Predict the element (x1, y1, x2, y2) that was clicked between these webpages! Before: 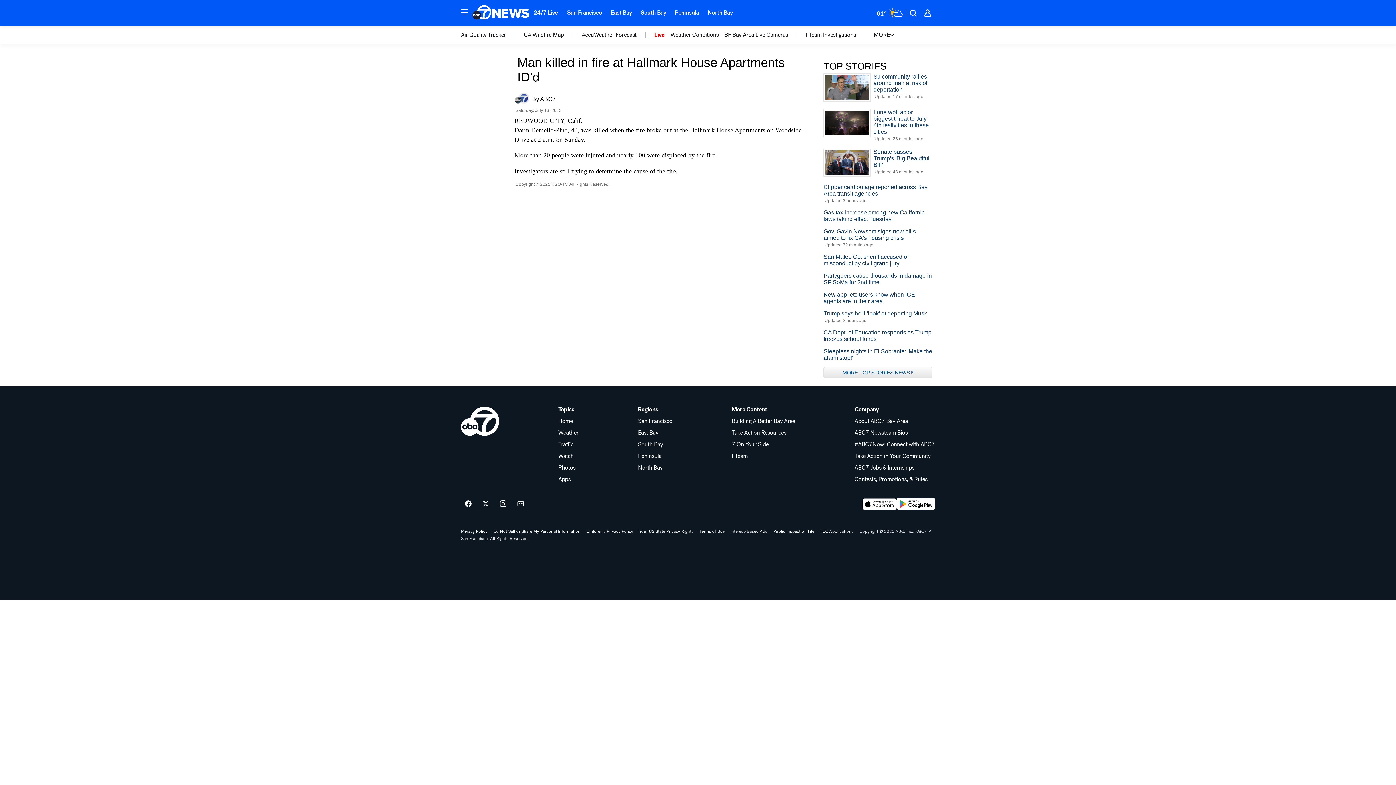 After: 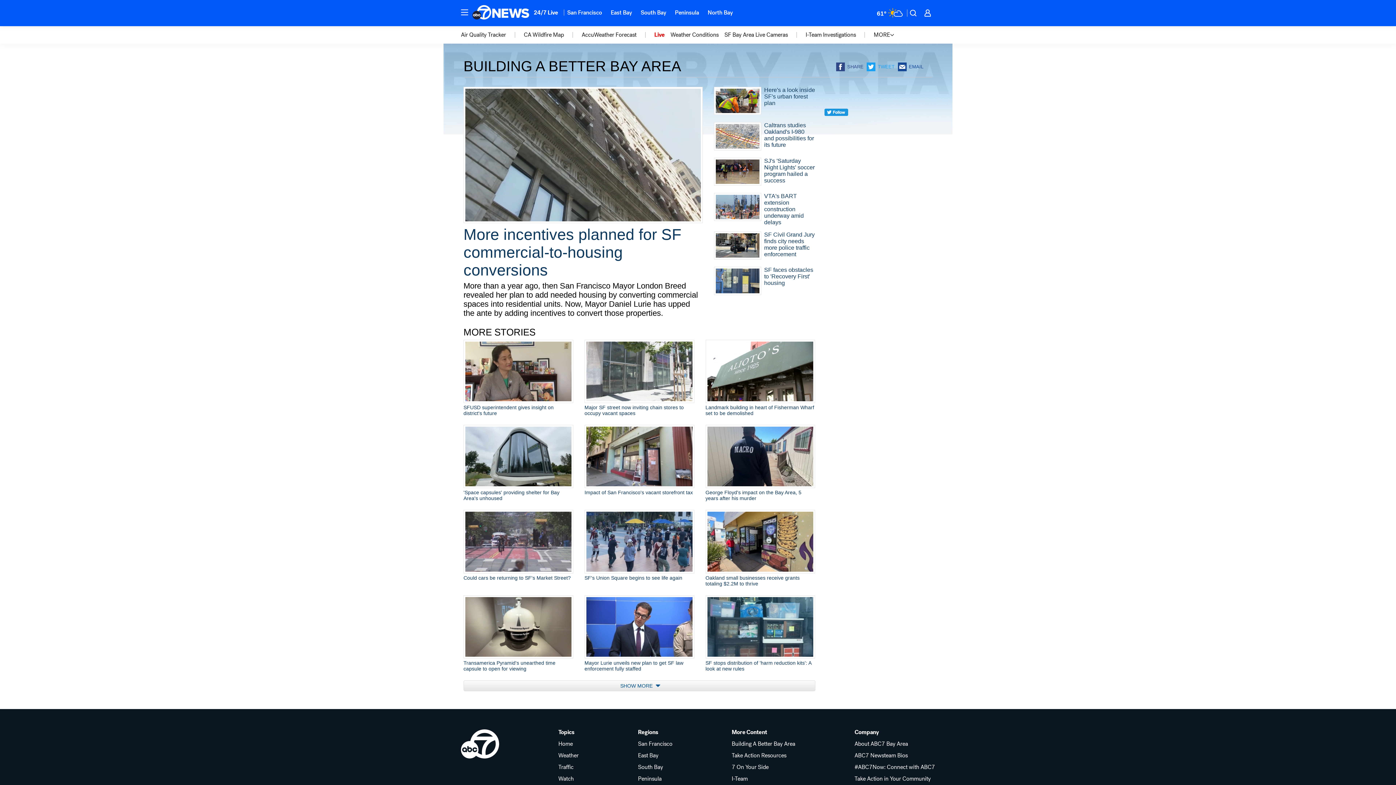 Action: bbox: (731, 418, 795, 424) label: Building A Better Bay Area